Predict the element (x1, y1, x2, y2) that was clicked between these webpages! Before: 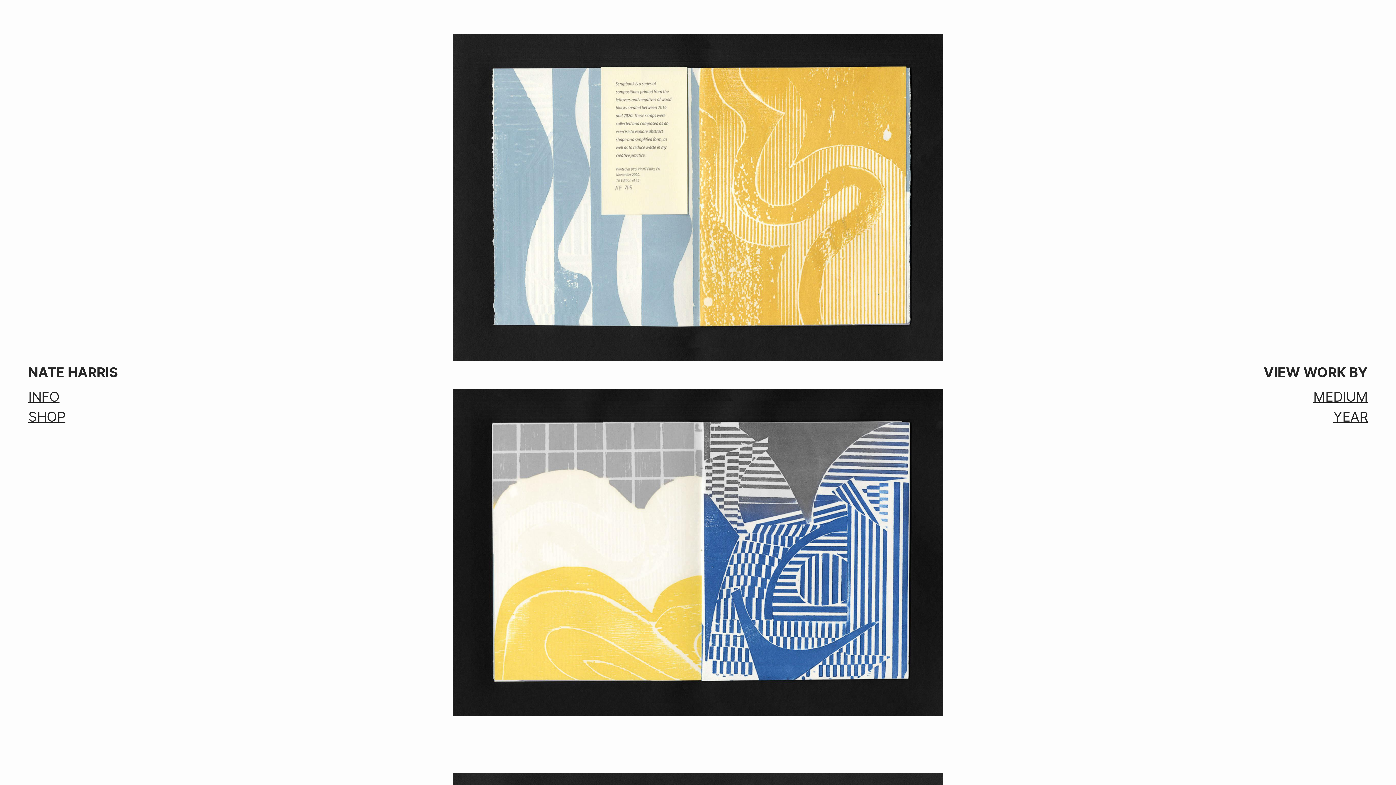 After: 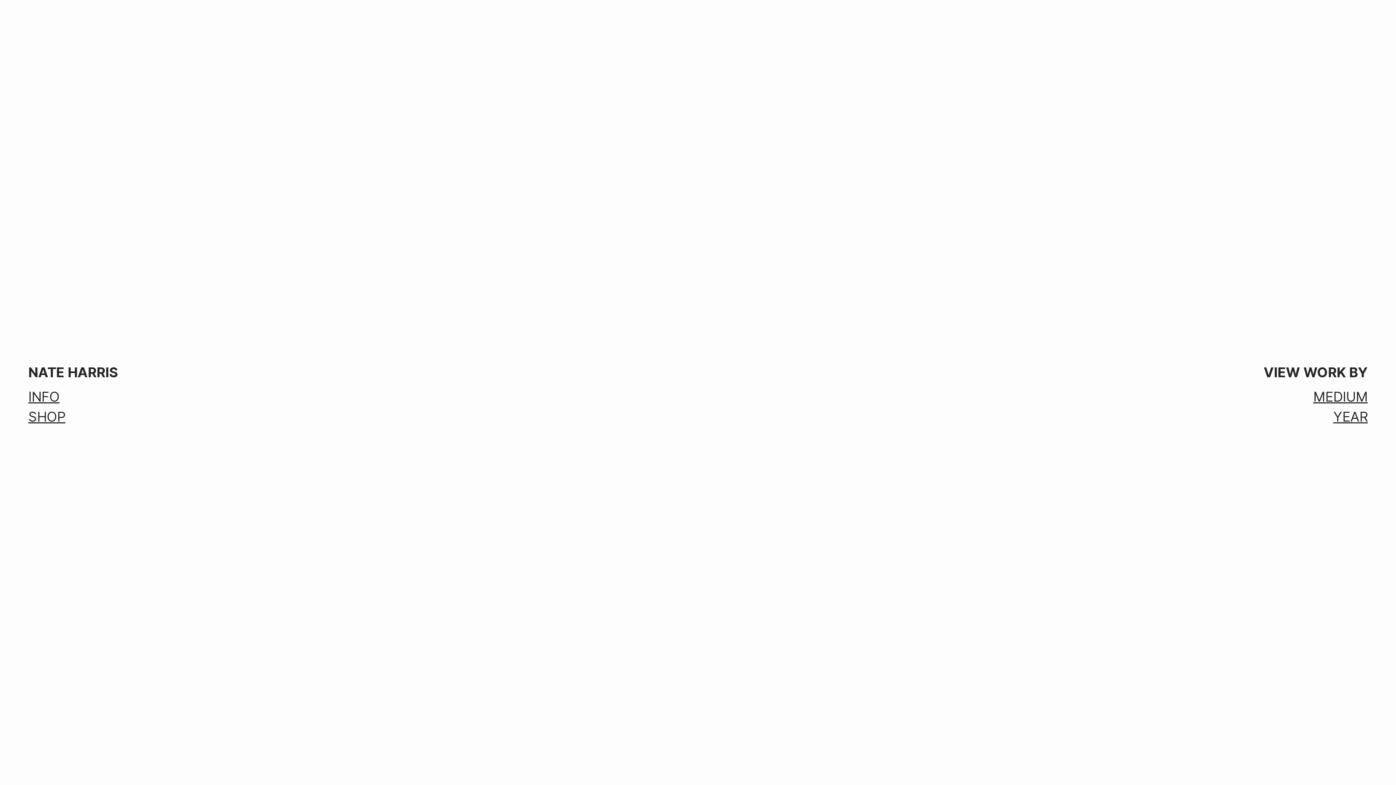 Action: label: NATE HARRIS bbox: (28, 364, 117, 380)